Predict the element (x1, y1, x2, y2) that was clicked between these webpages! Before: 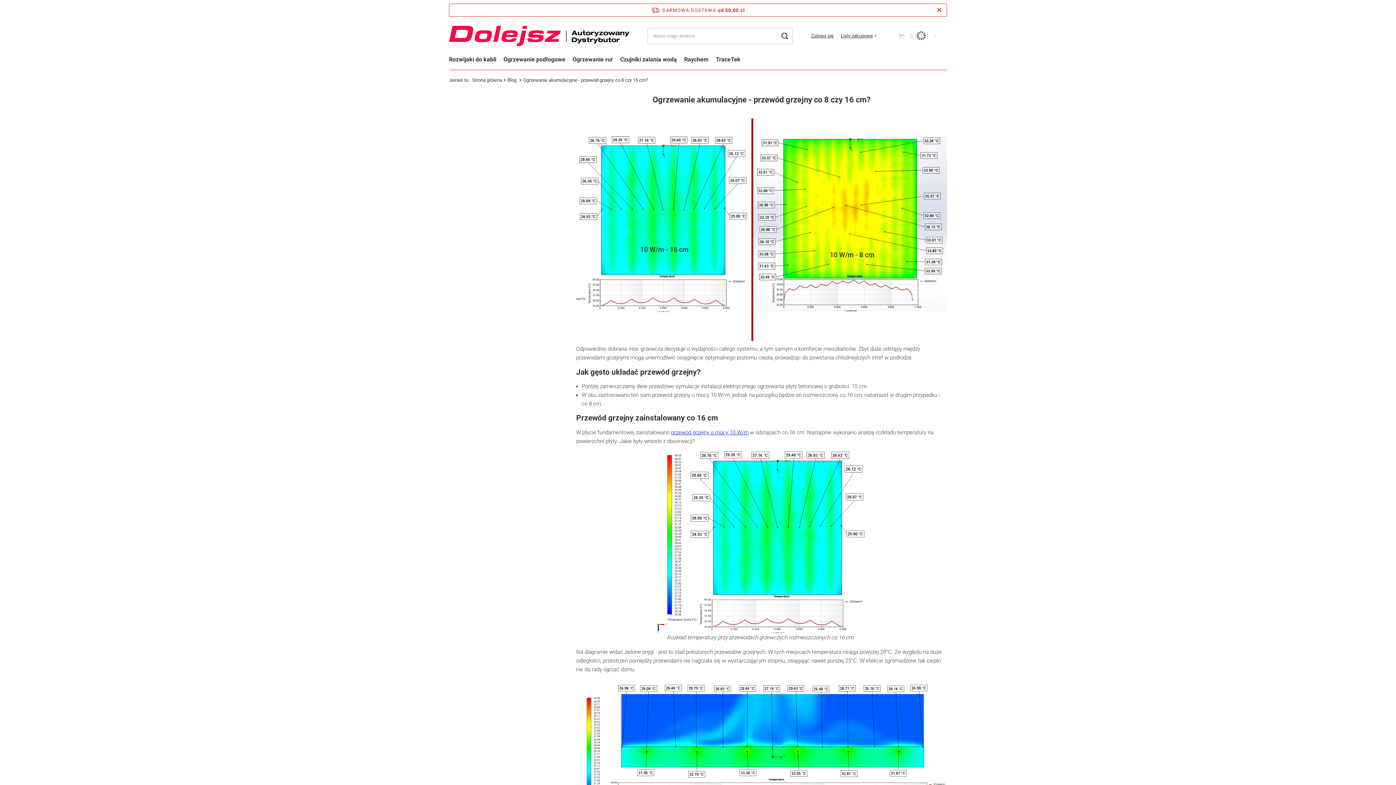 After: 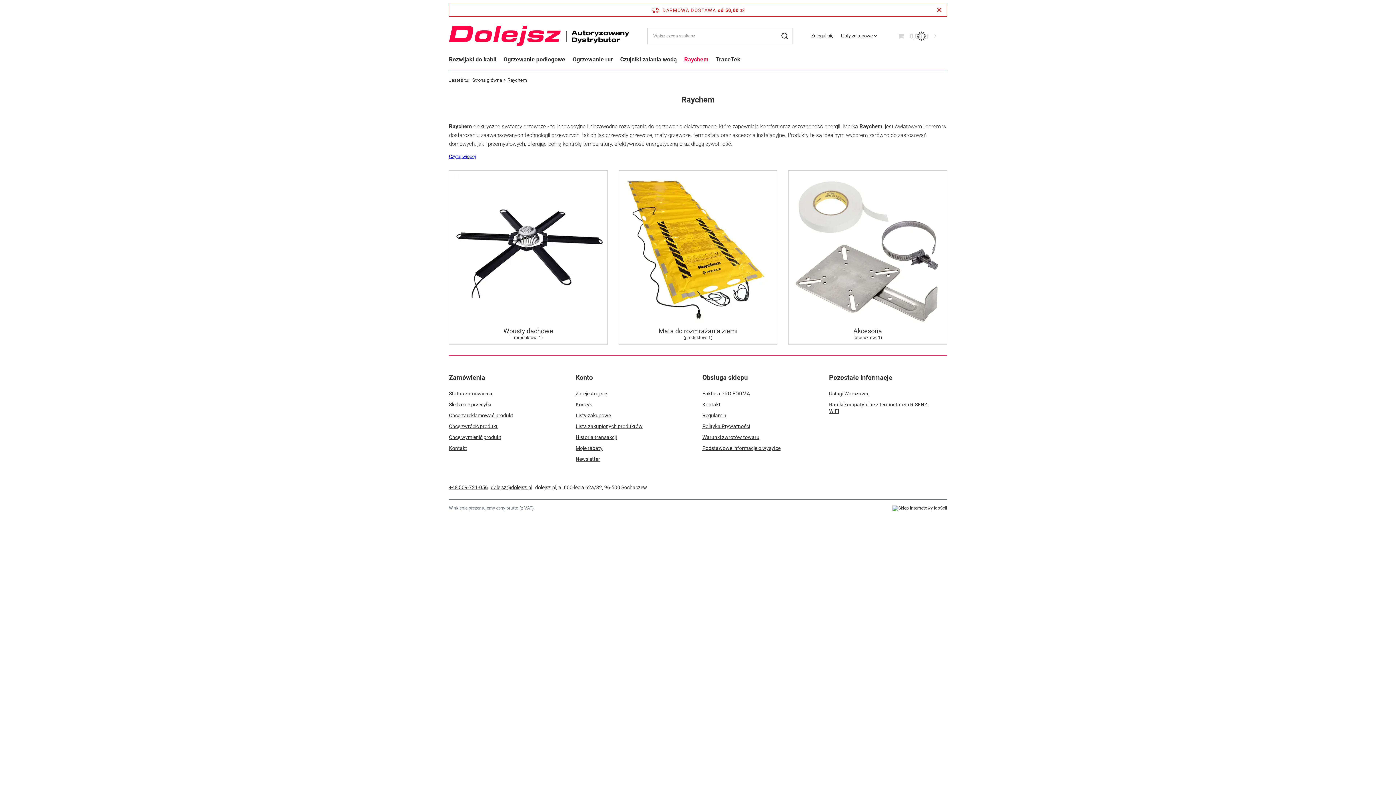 Action: bbox: (680, 54, 712, 66) label: Raychem